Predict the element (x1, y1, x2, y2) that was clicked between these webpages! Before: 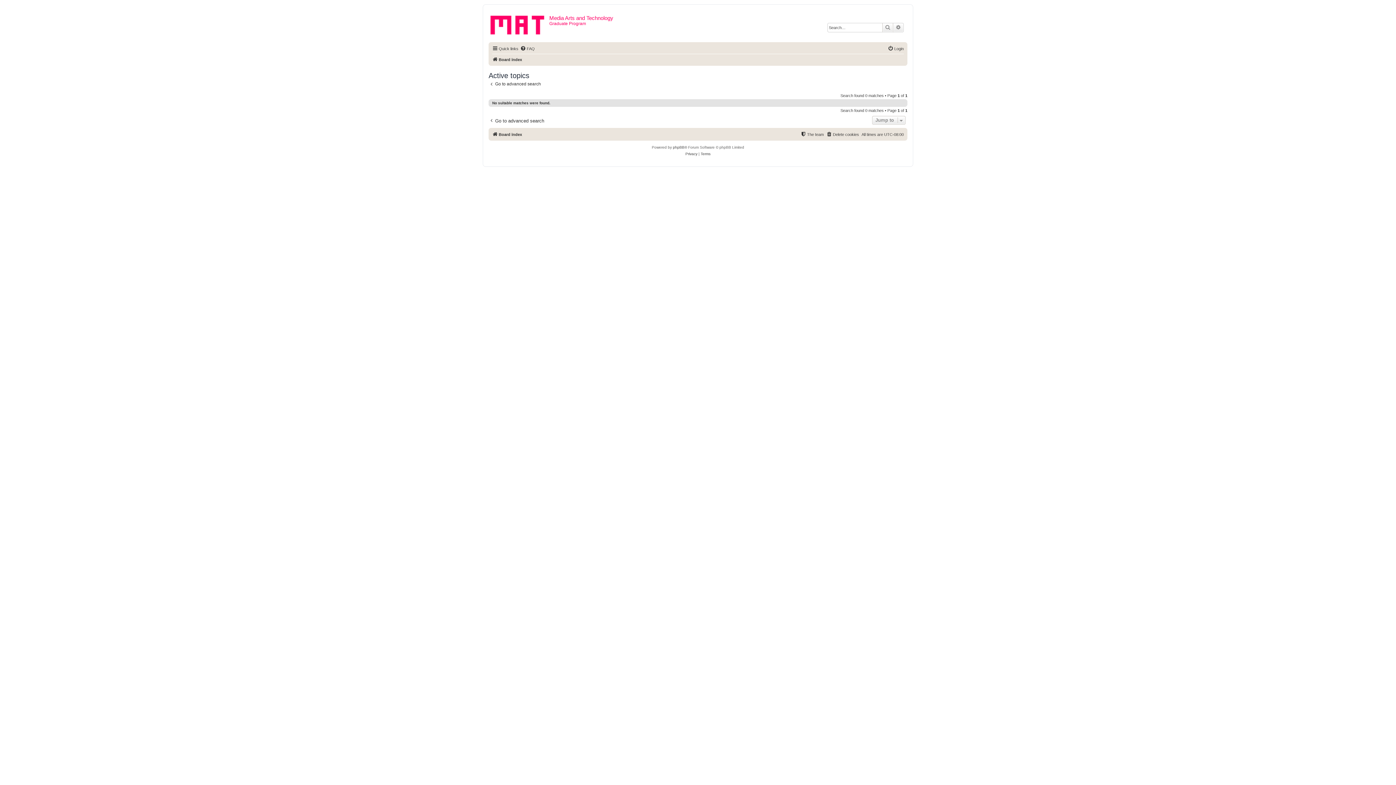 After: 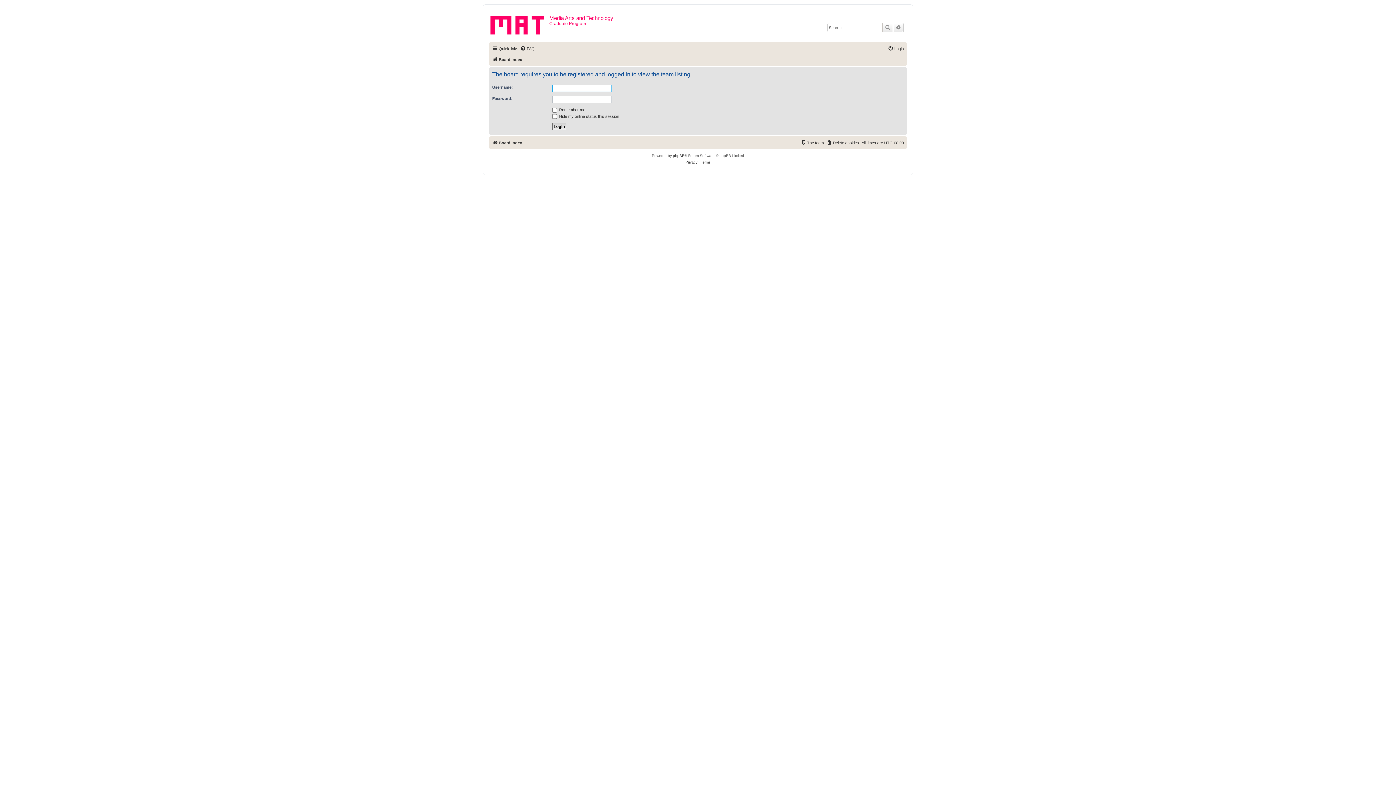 Action: bbox: (800, 130, 824, 138) label: The team